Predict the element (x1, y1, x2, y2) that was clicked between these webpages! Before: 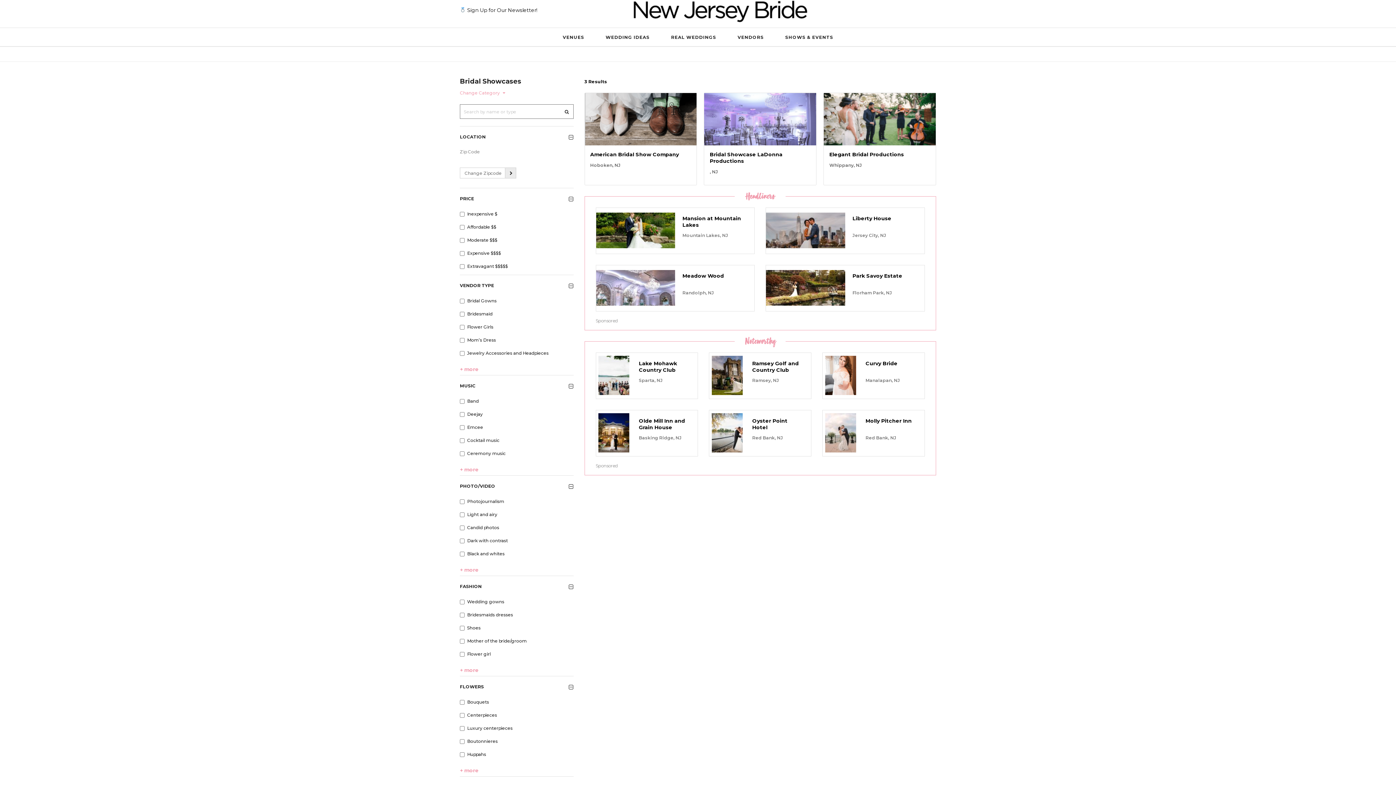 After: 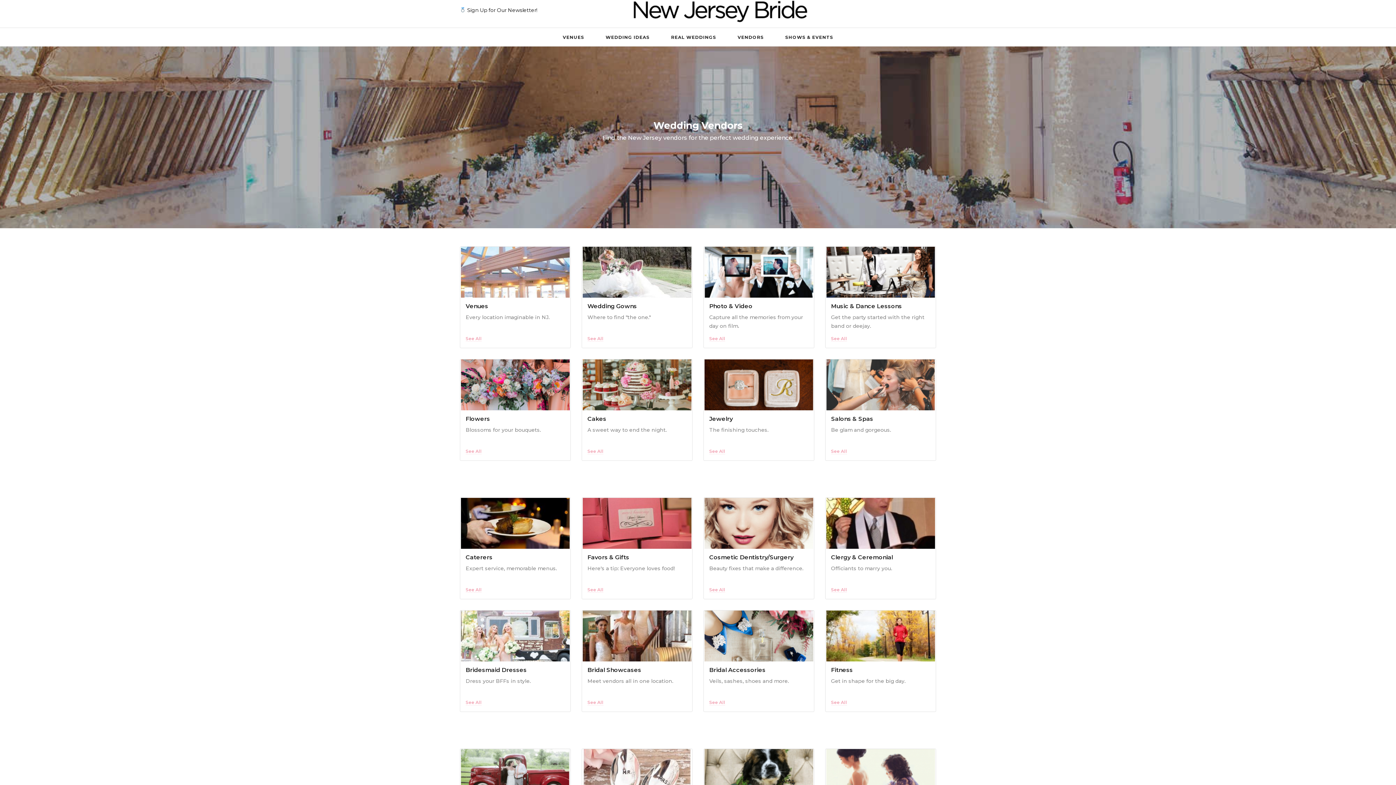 Action: bbox: (737, 34, 764, 40) label: VENDORS